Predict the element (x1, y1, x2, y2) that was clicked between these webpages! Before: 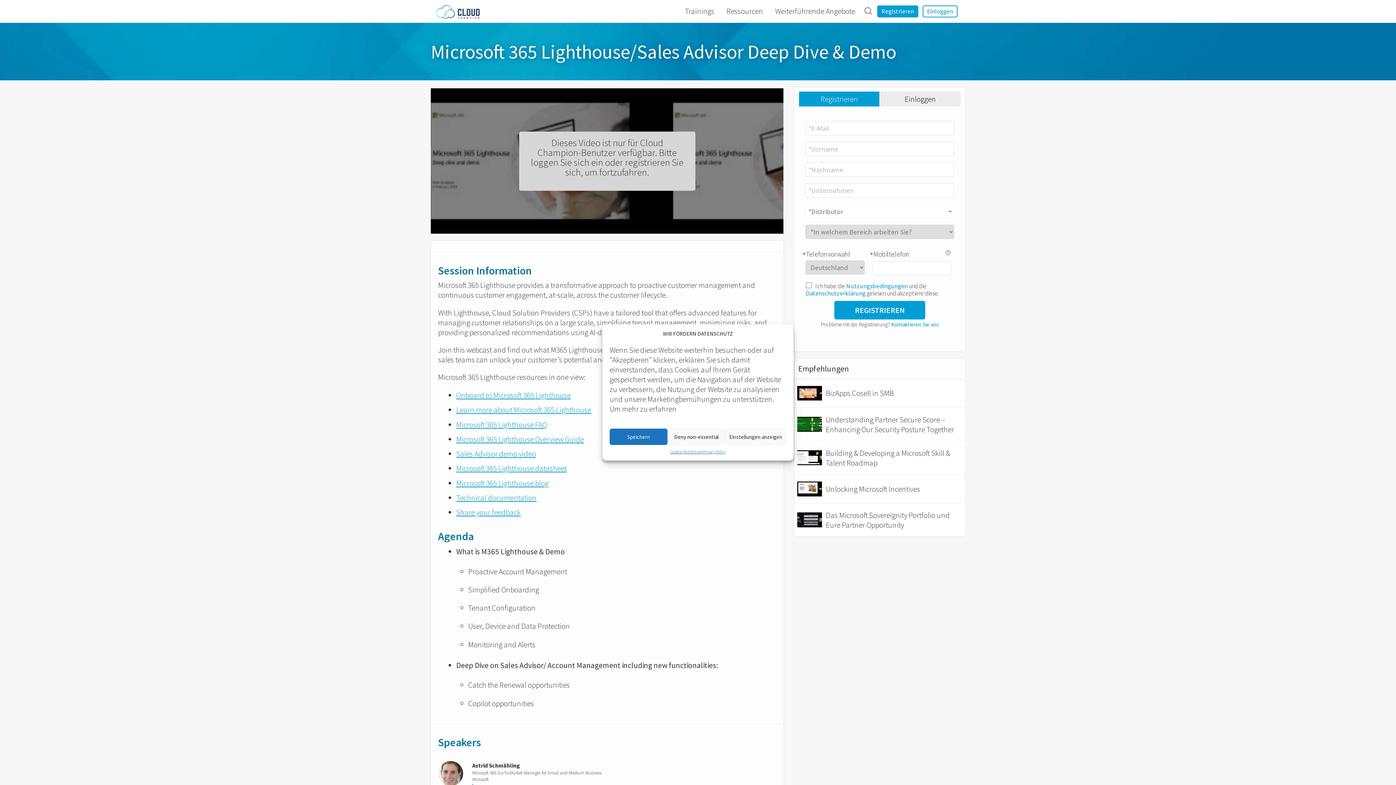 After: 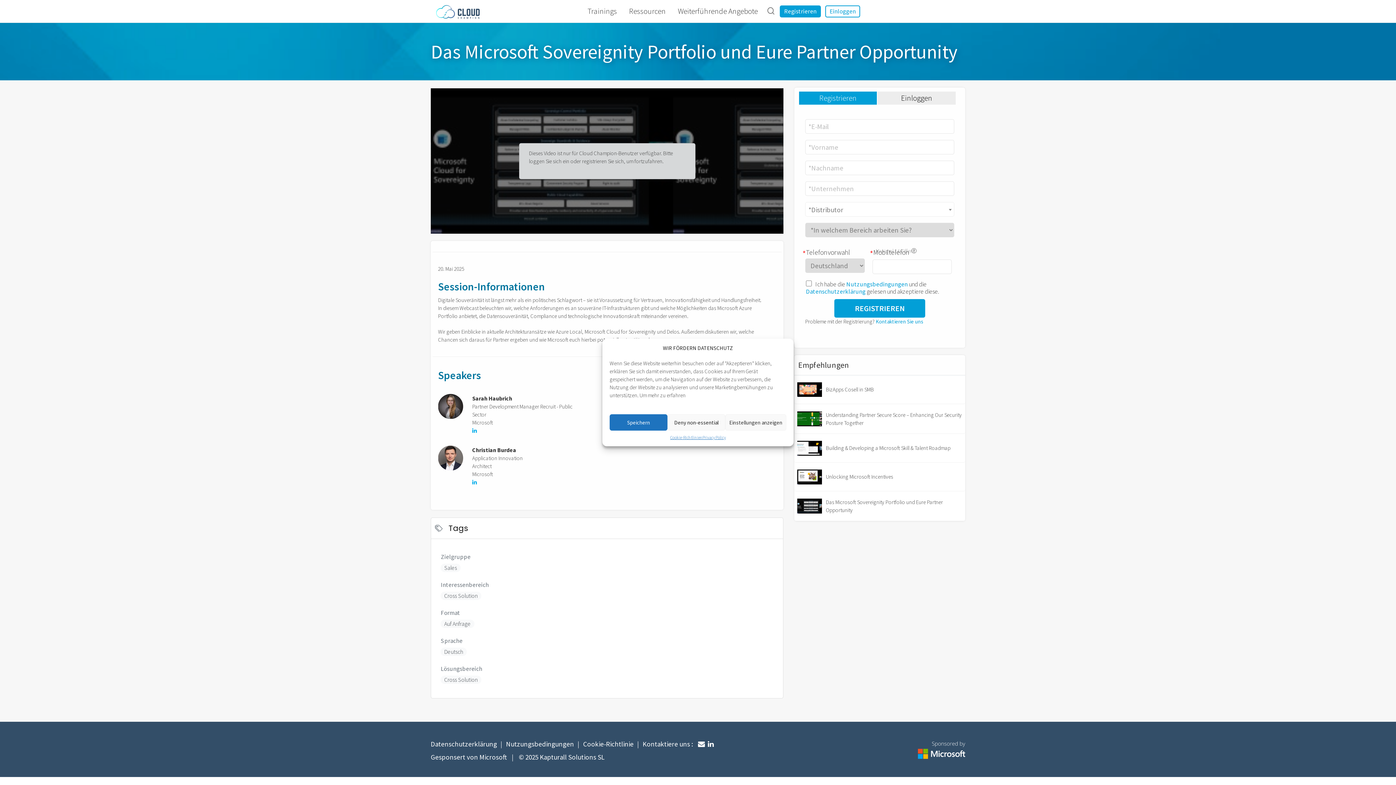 Action: bbox: (794, 503, 965, 537) label: Das Microsoft Sovereignity Portfolio und Eure Partner Opportunity